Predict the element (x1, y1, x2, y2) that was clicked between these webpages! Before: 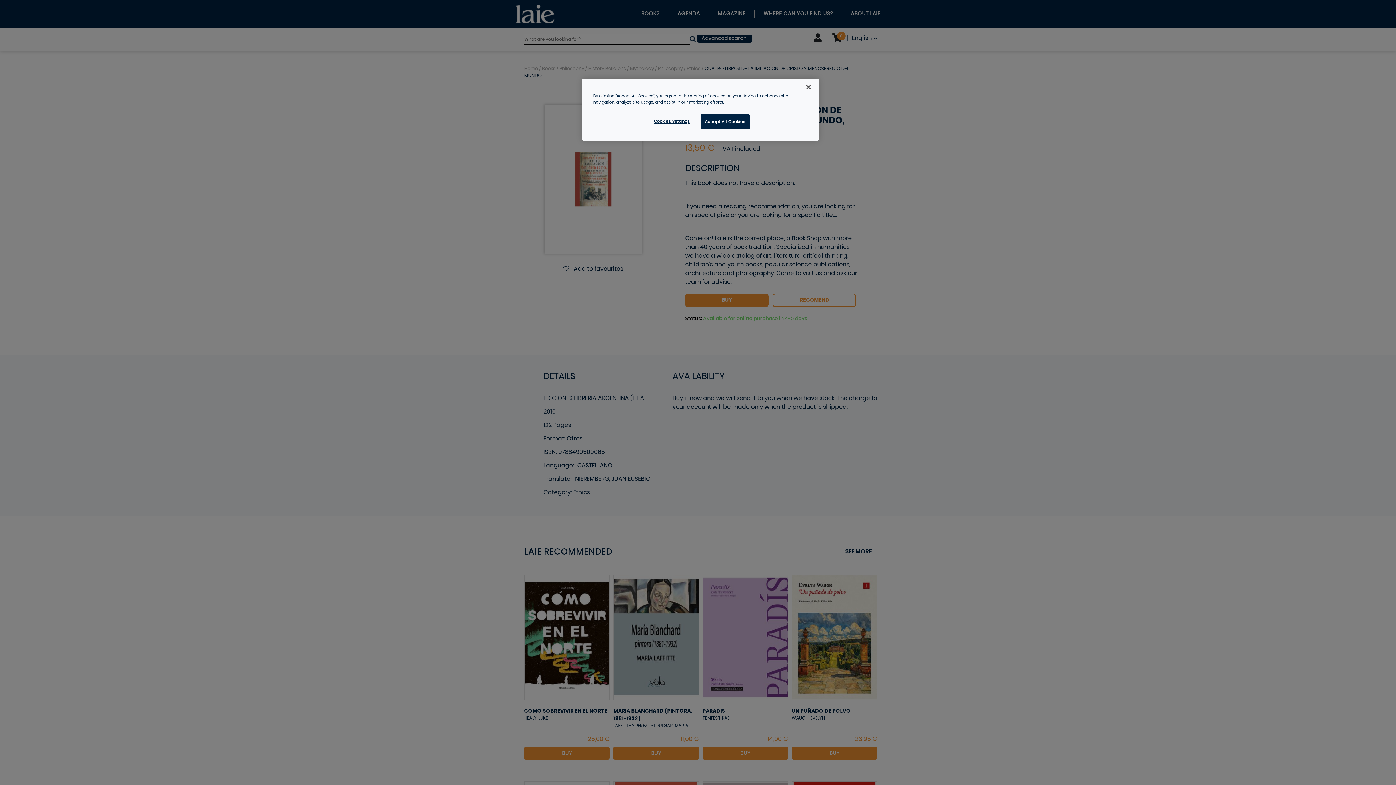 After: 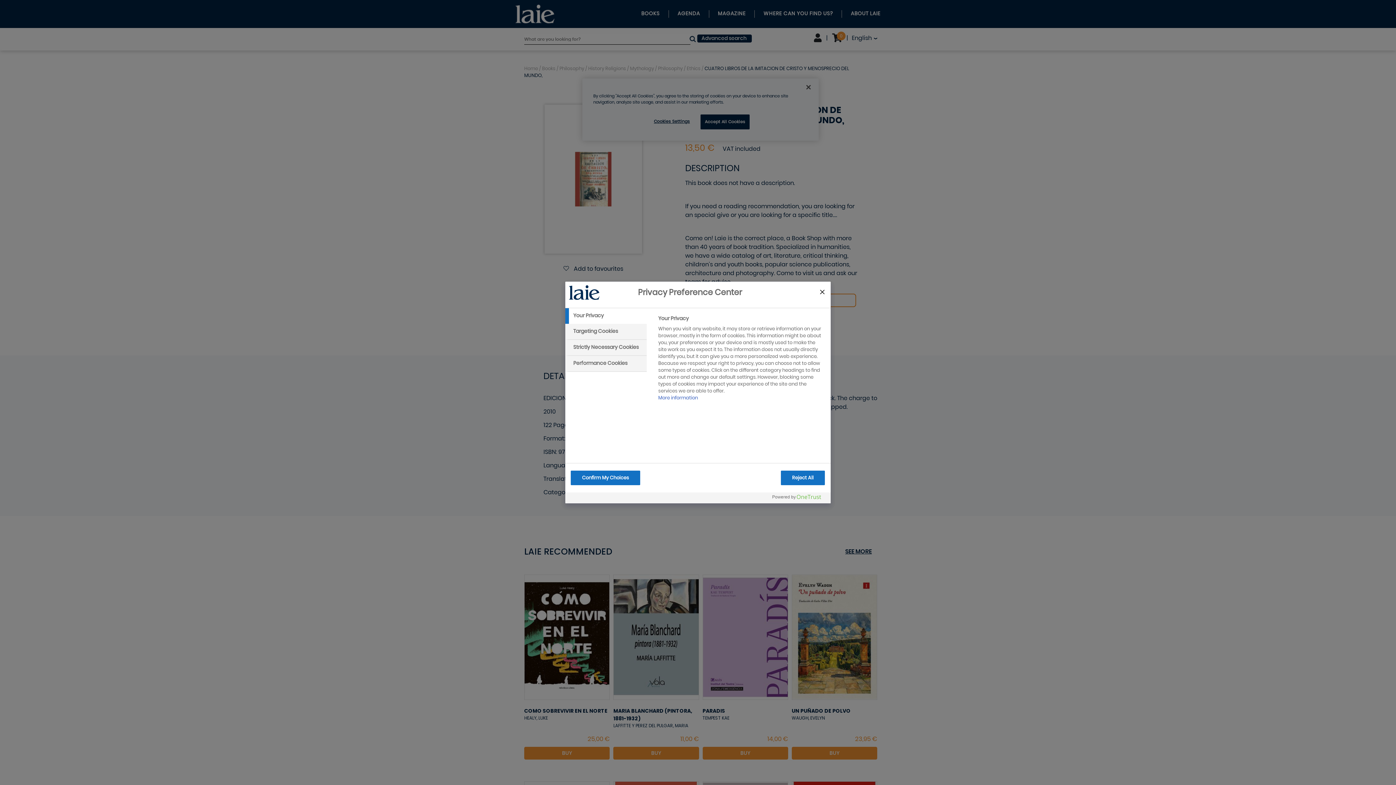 Action: bbox: (647, 114, 696, 128) label: Cookies Settings